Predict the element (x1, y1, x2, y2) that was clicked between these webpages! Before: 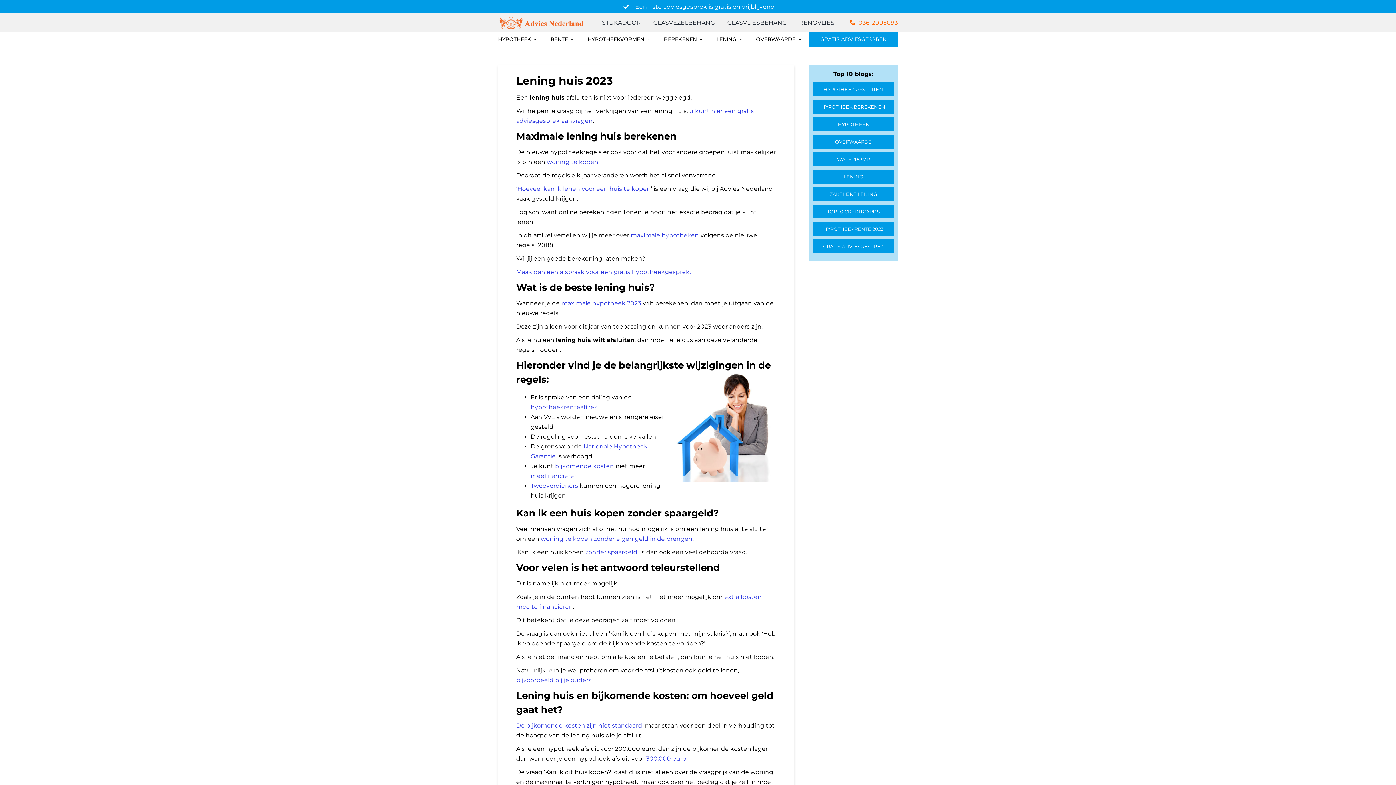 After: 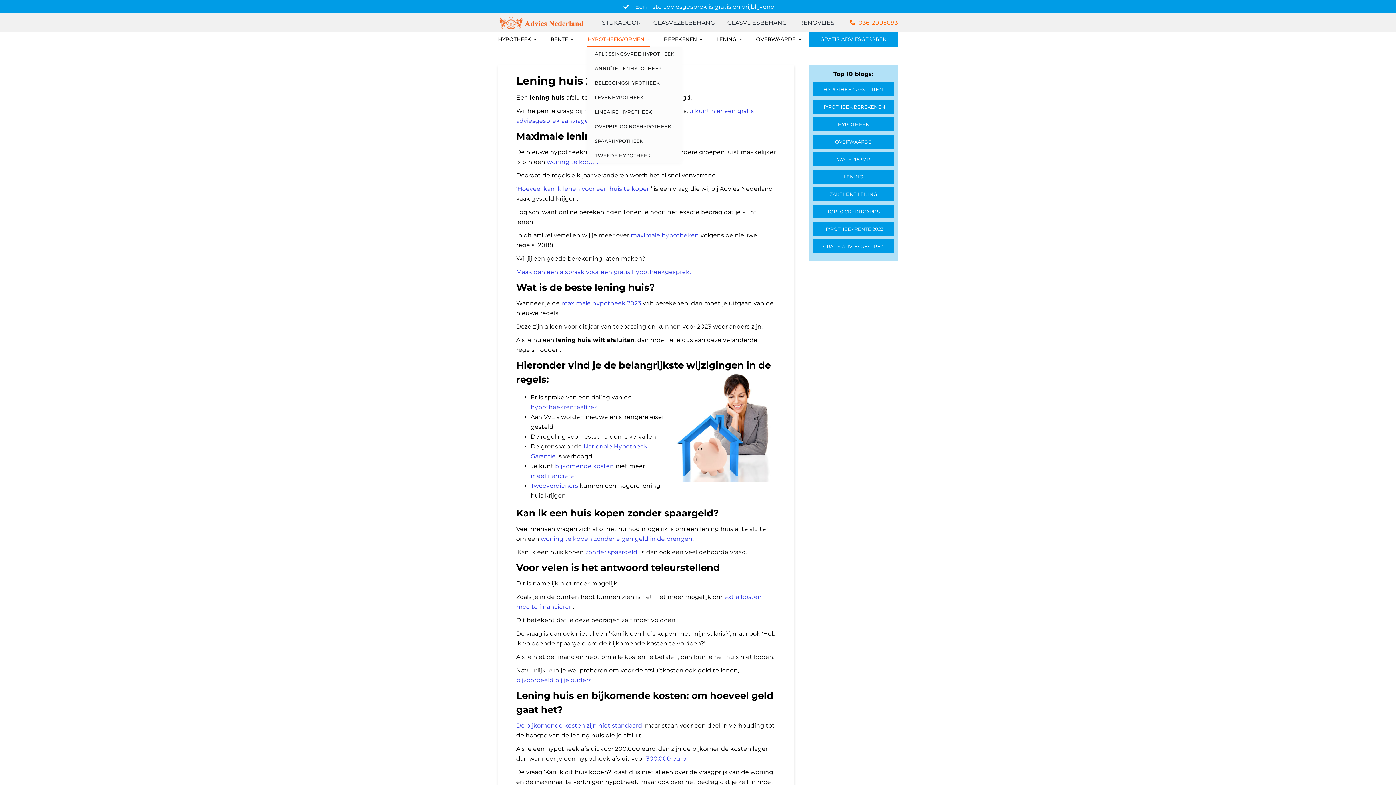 Action: bbox: (587, 32, 650, 46) label: HYPOTHEEKVORMEN